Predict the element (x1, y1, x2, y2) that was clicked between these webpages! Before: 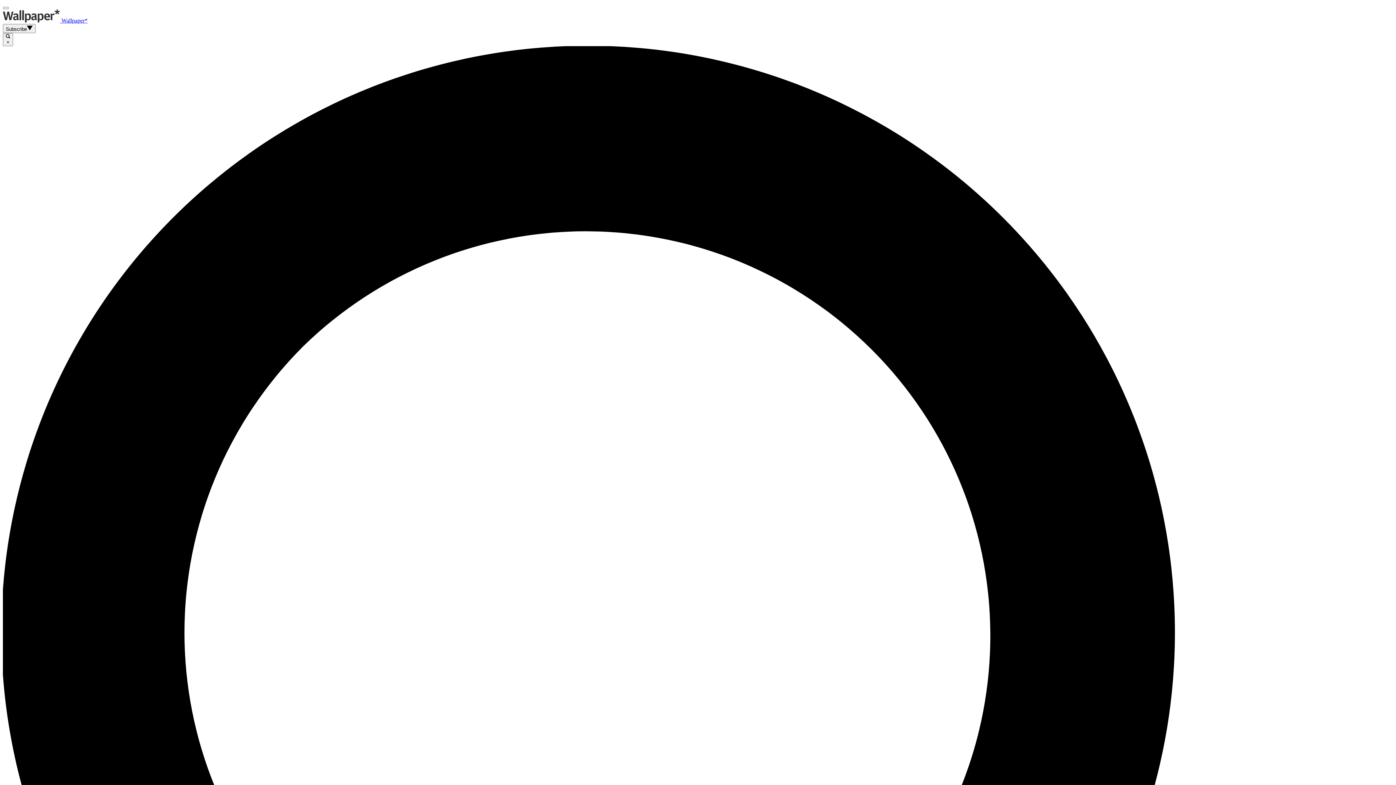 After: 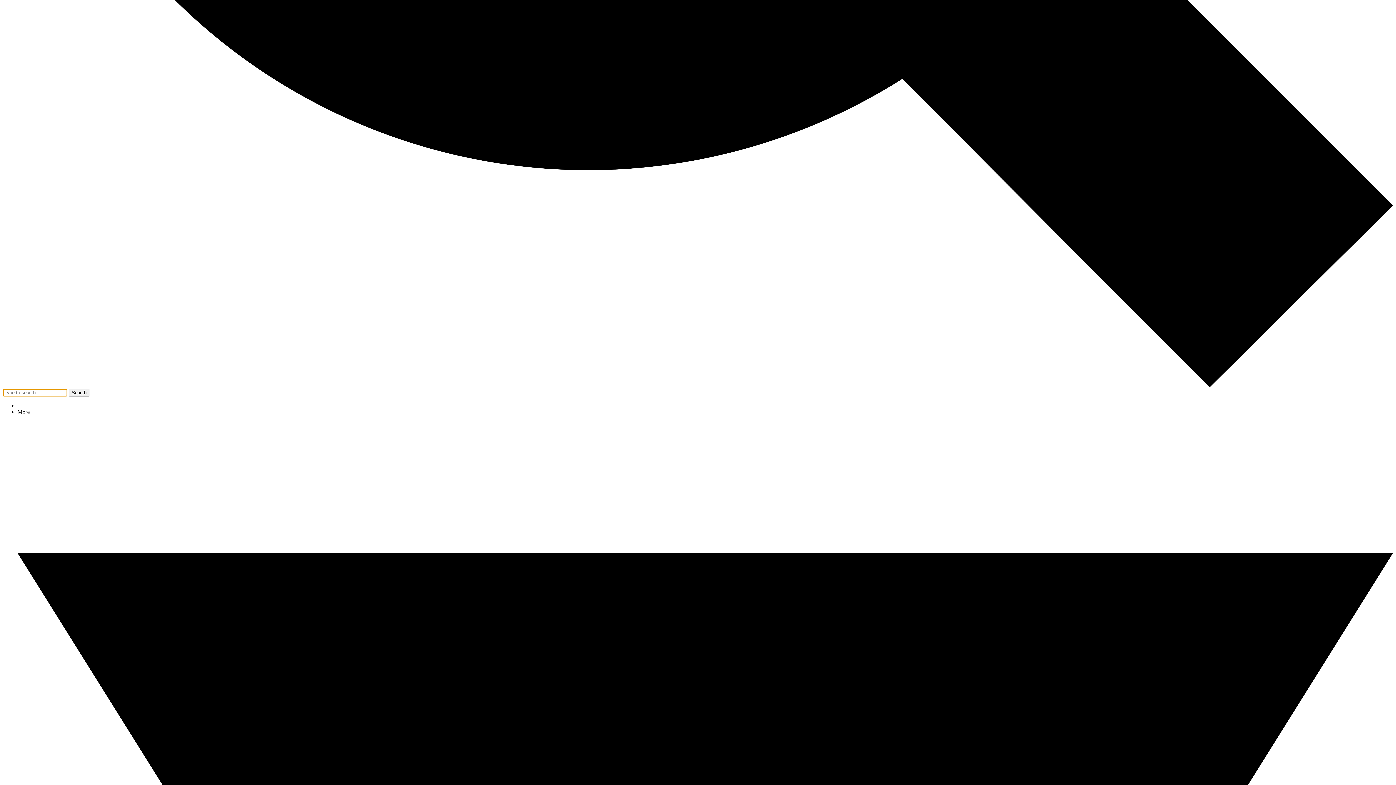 Action: label:  × bbox: (2, 33, 13, 46)